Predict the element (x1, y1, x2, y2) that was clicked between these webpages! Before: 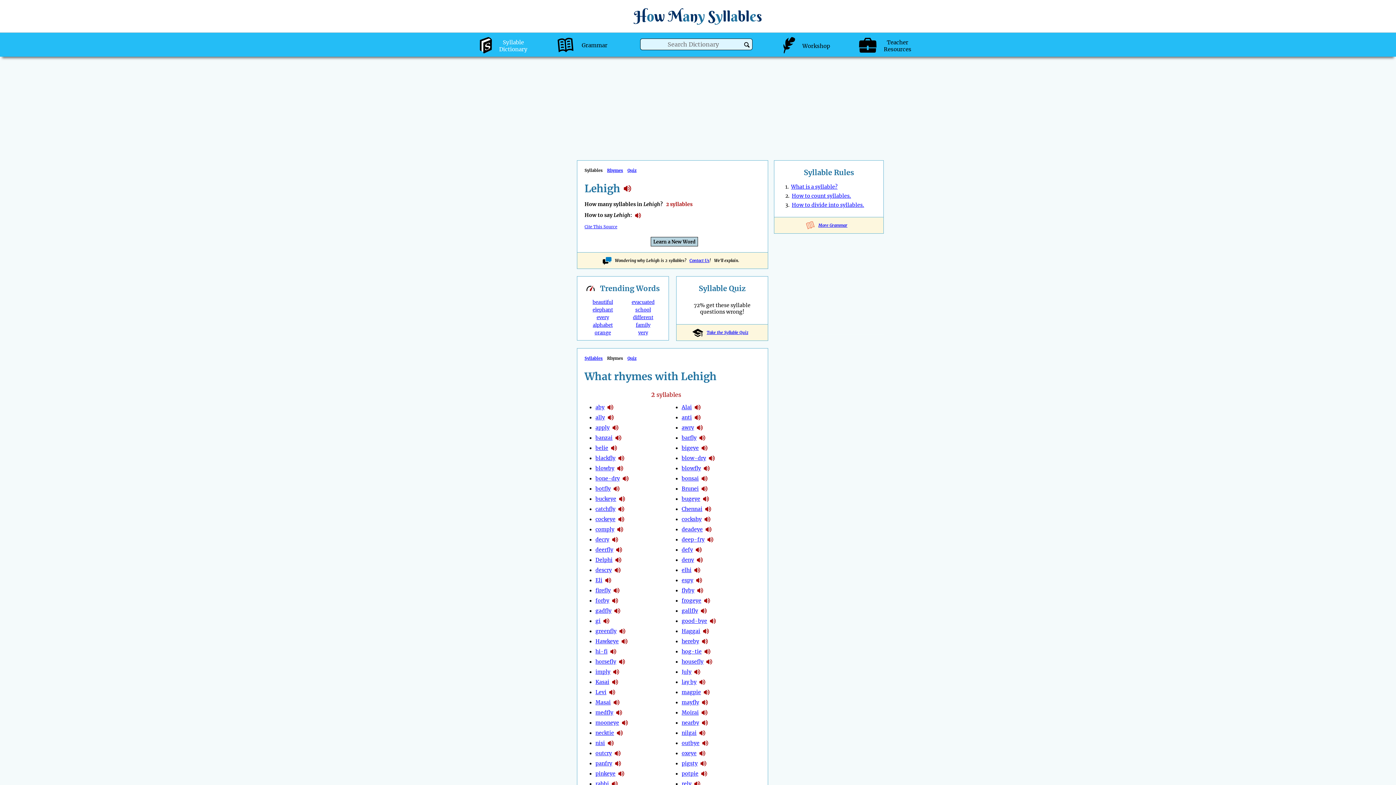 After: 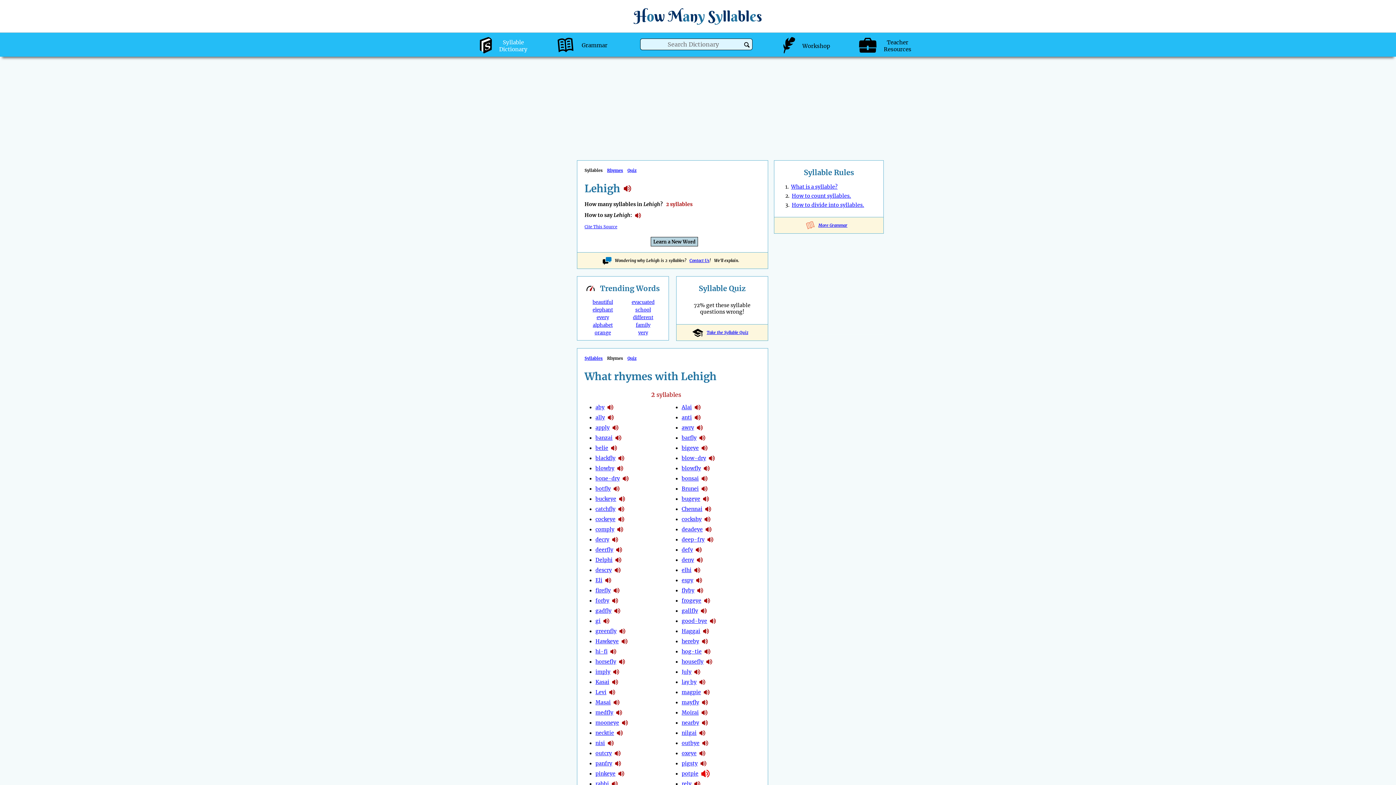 Action: bbox: (701, 769, 707, 779) label: hear the syllables in potpie